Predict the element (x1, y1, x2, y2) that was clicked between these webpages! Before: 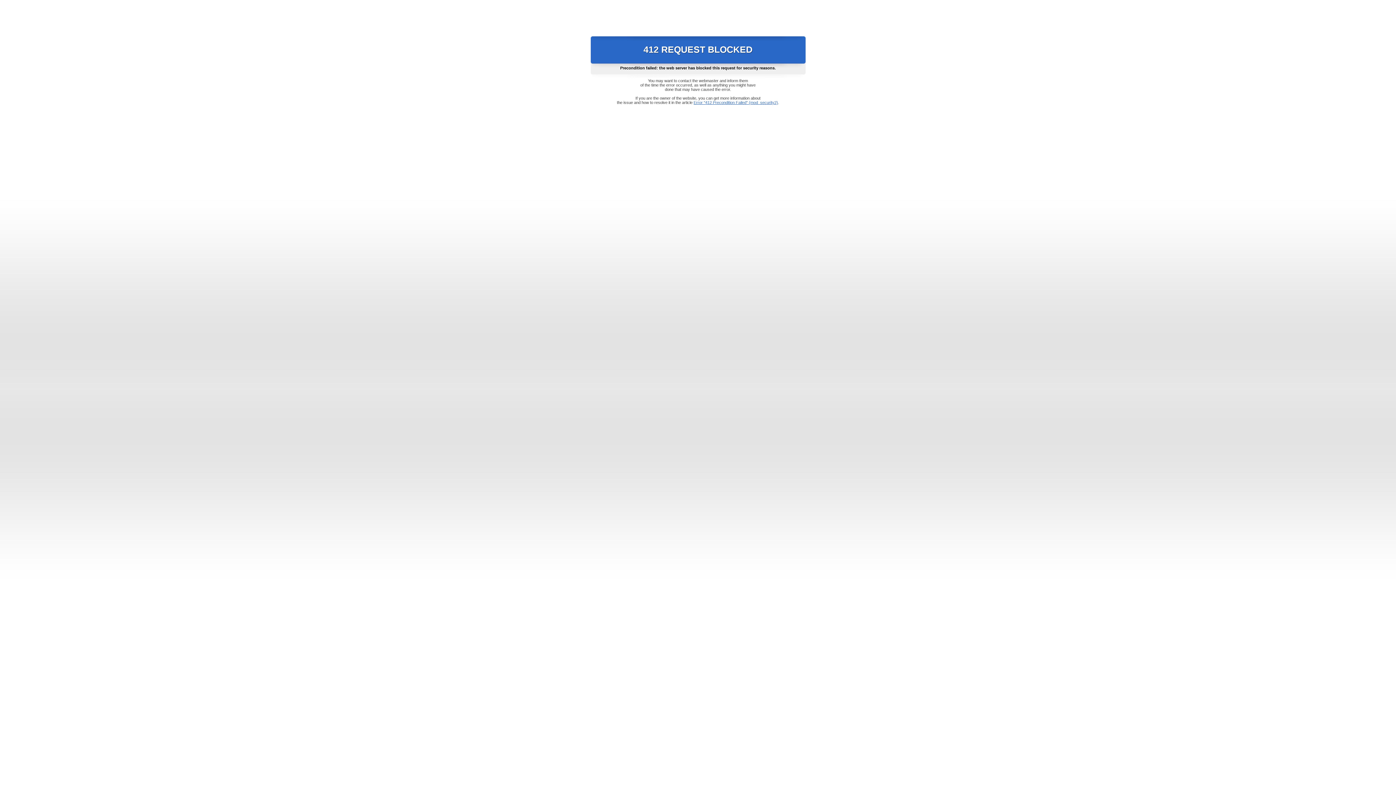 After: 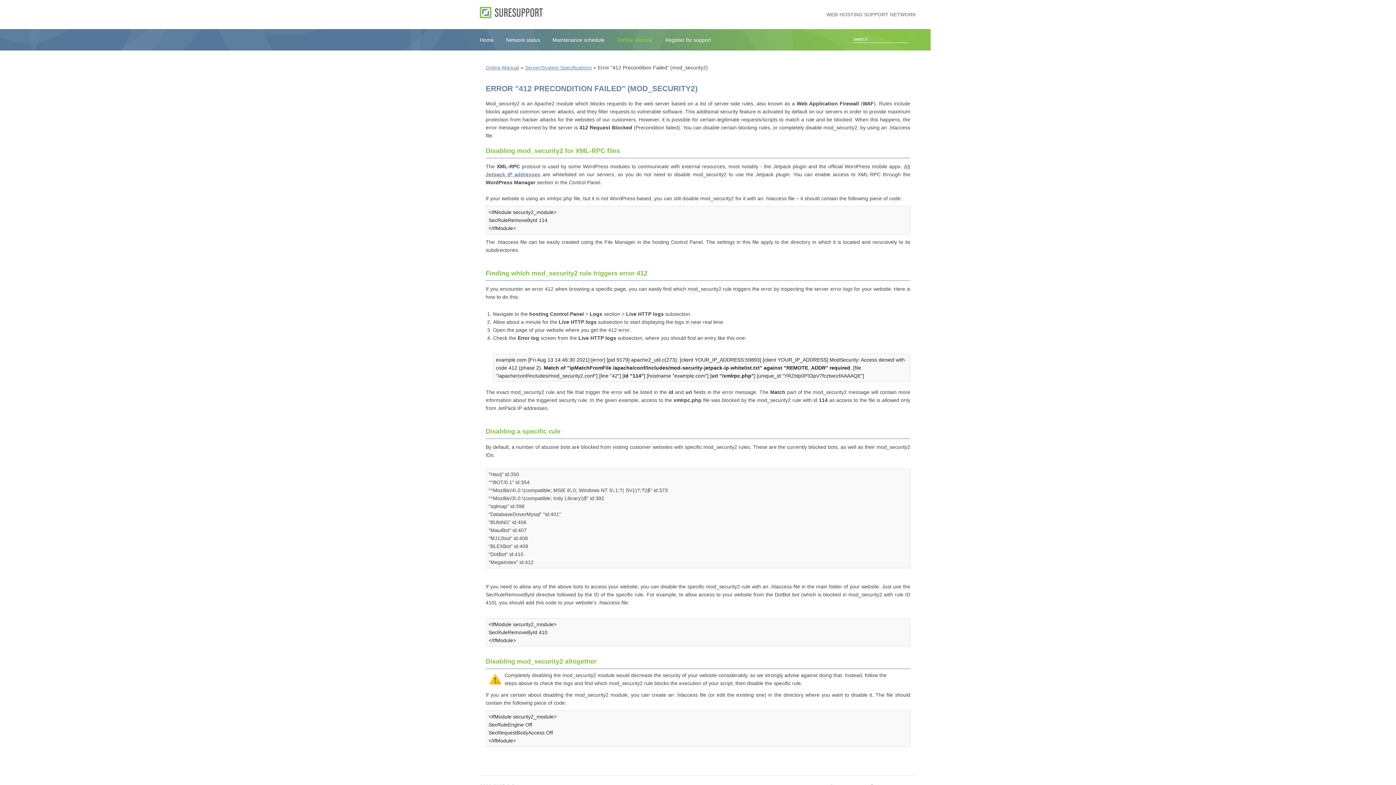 Action: bbox: (693, 100, 778, 104) label: Error "412 Precondition Failed" (mod_security2)